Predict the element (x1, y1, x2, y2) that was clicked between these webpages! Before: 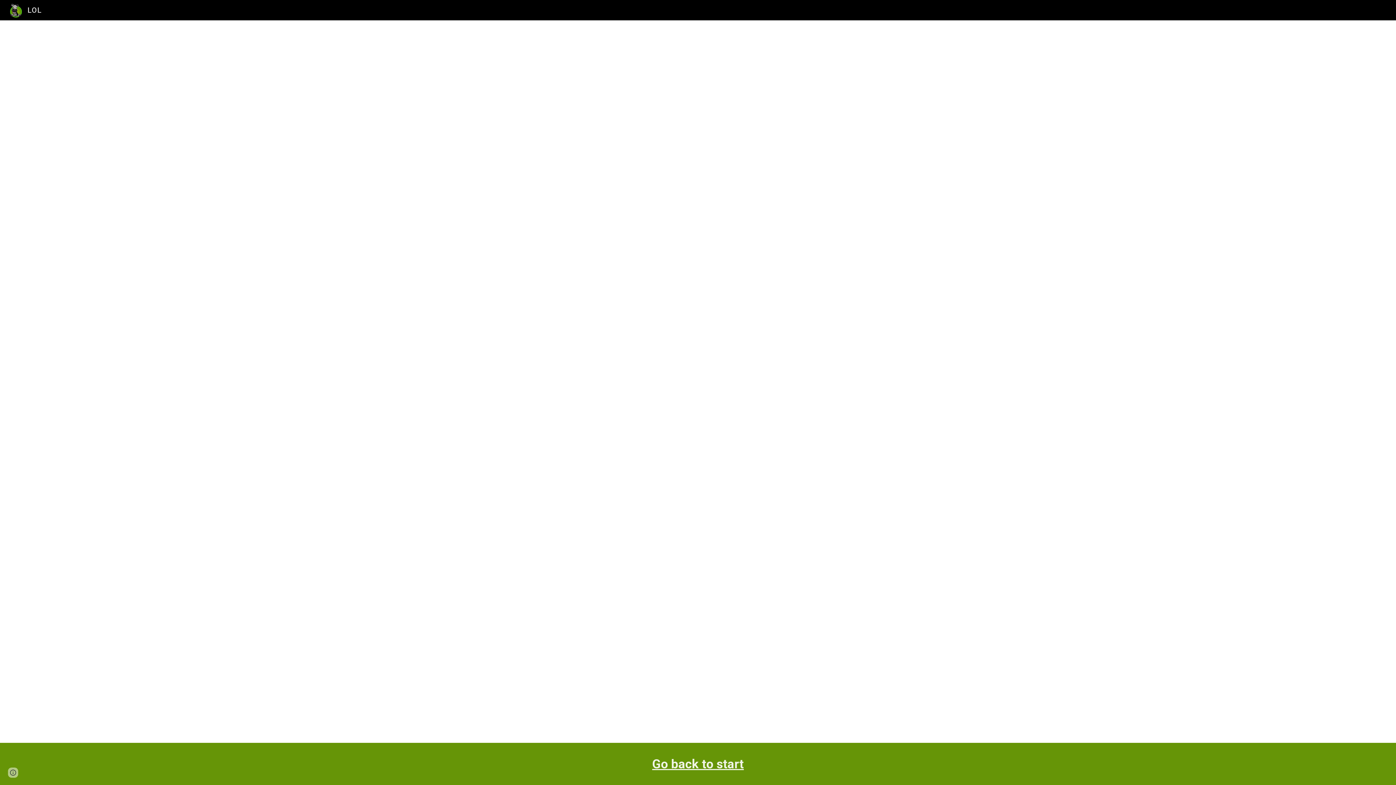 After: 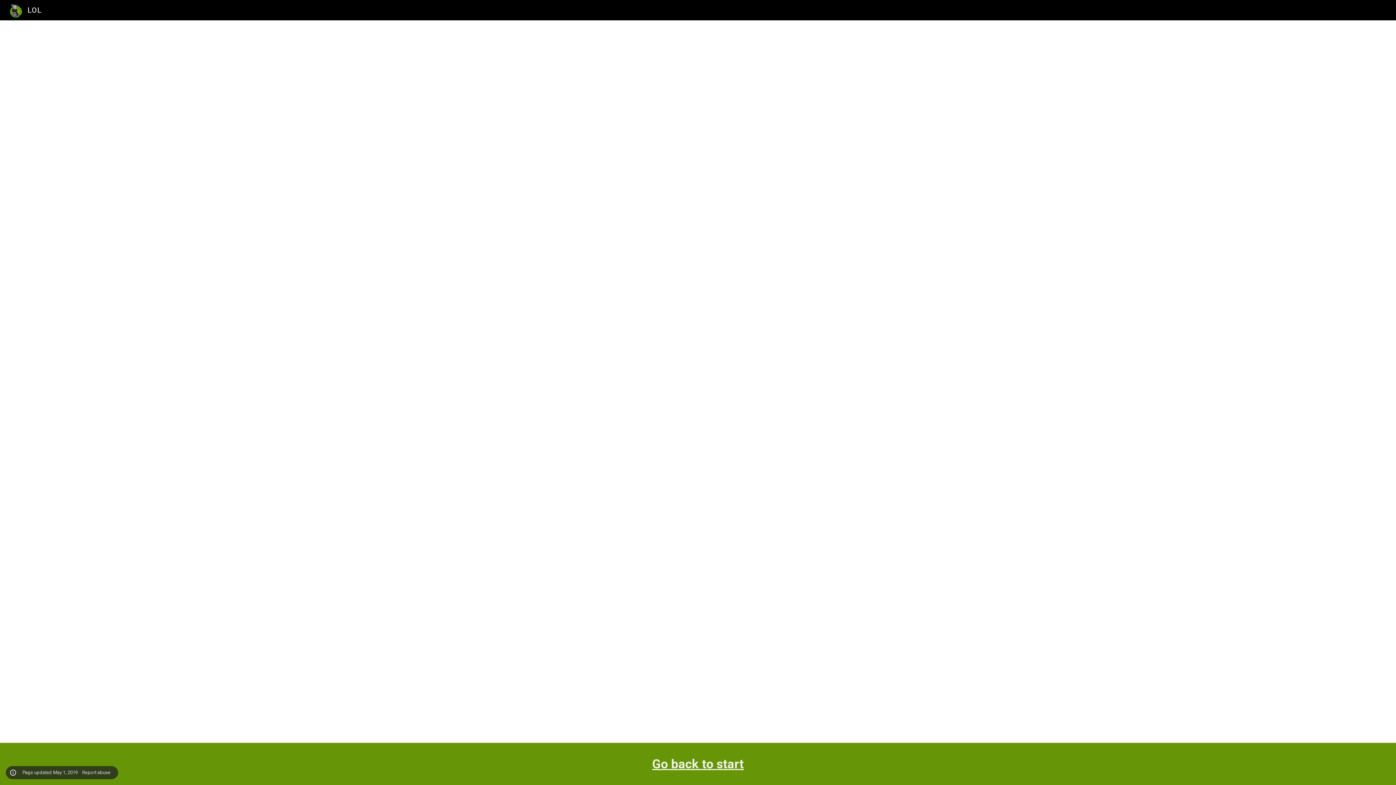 Action: bbox: (8, 768, 18, 778) label: Site actions